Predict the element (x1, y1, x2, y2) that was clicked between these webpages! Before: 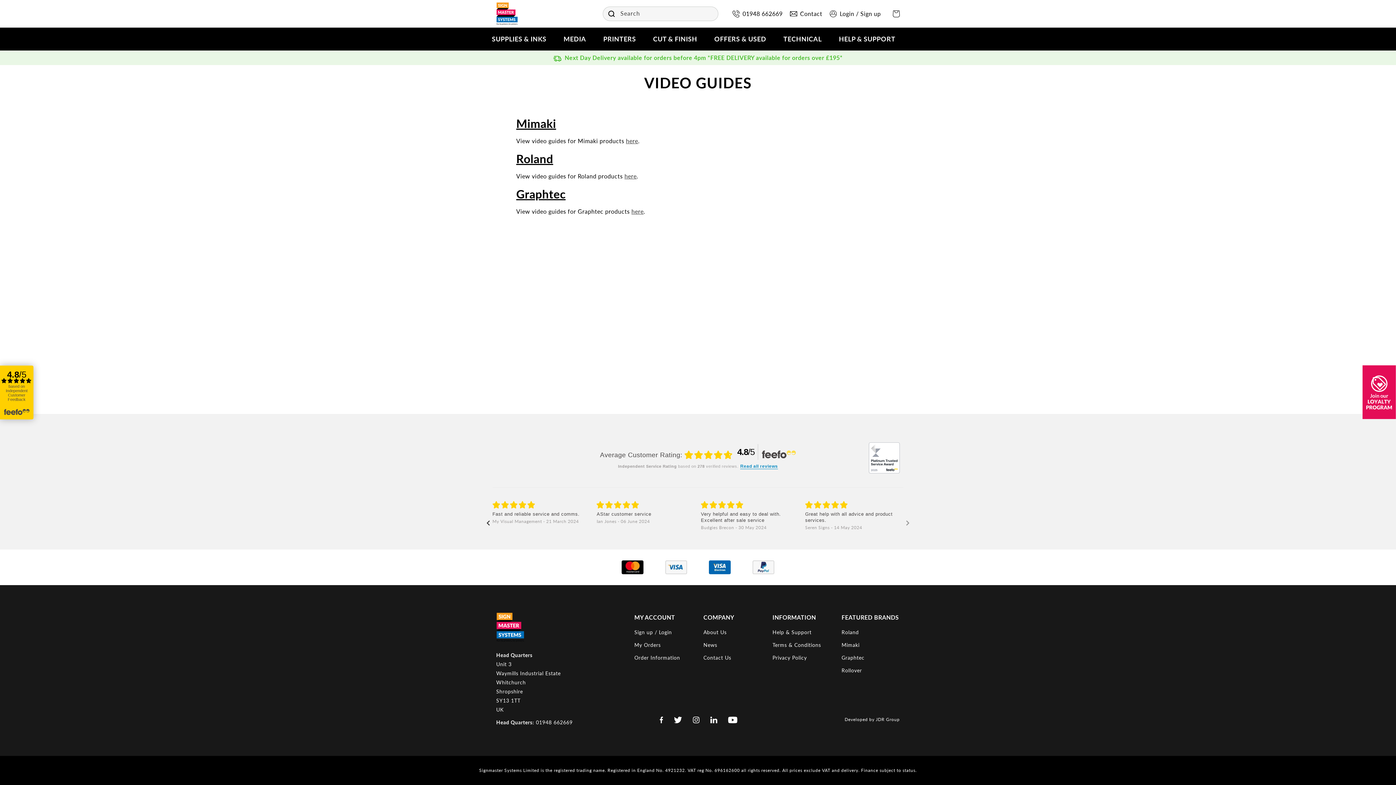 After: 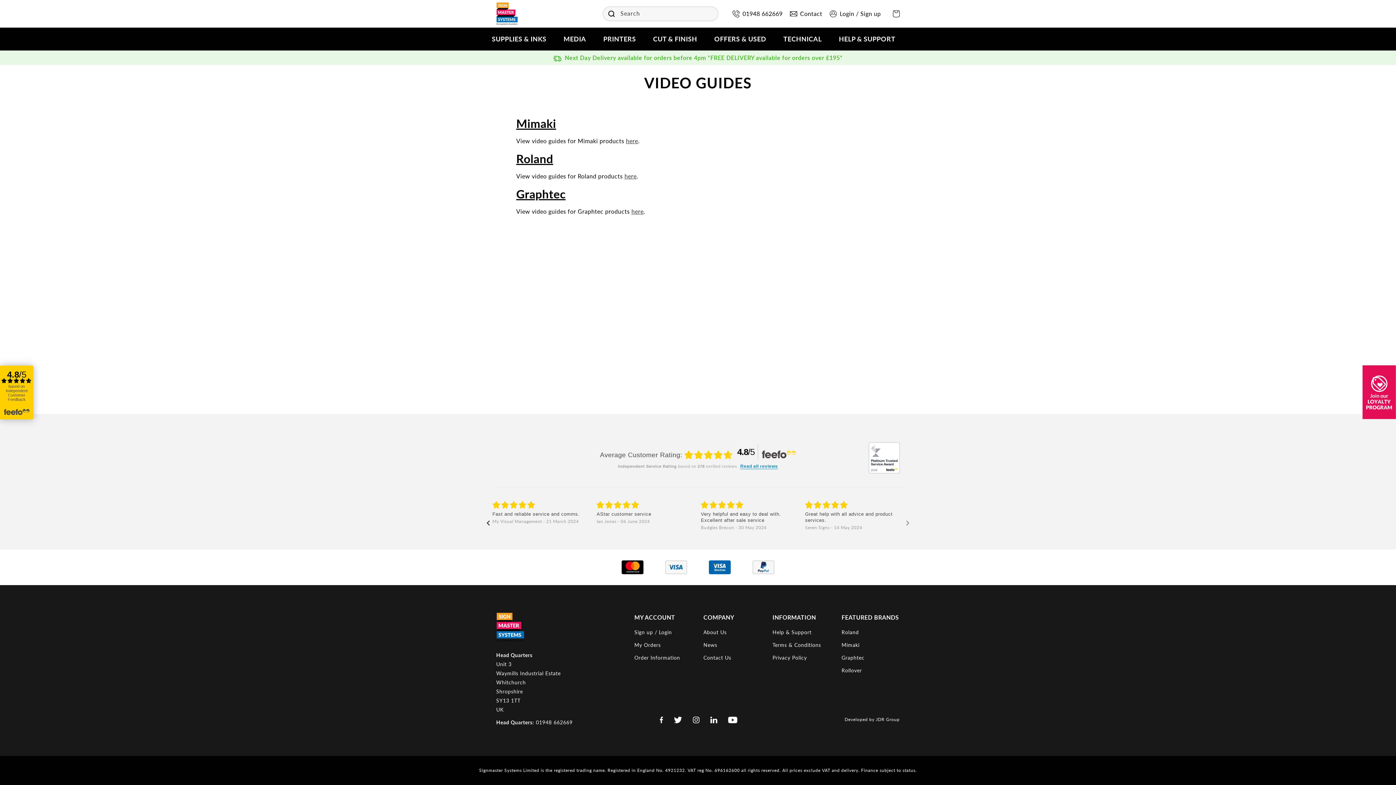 Action: bbox: (536, 719, 572, 725) label: 01948 662669